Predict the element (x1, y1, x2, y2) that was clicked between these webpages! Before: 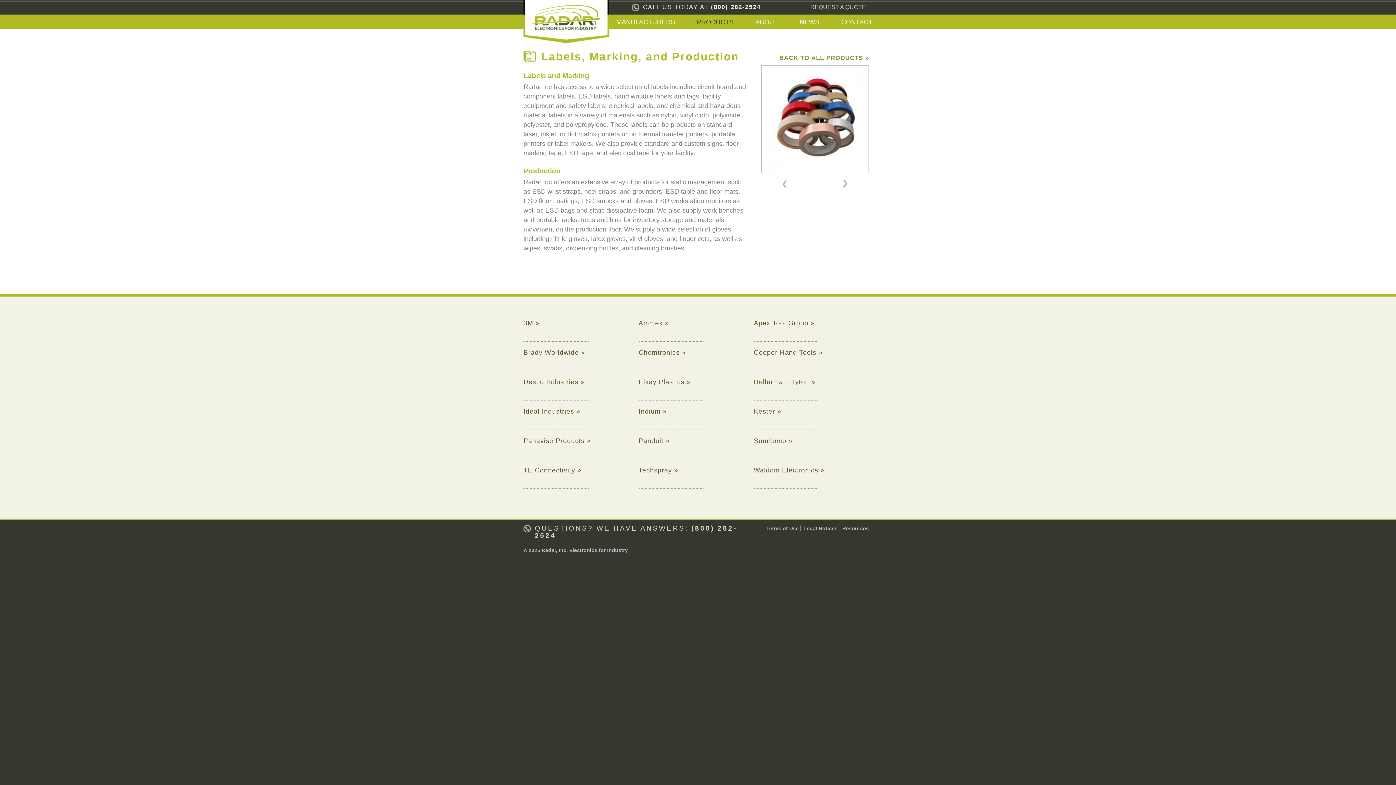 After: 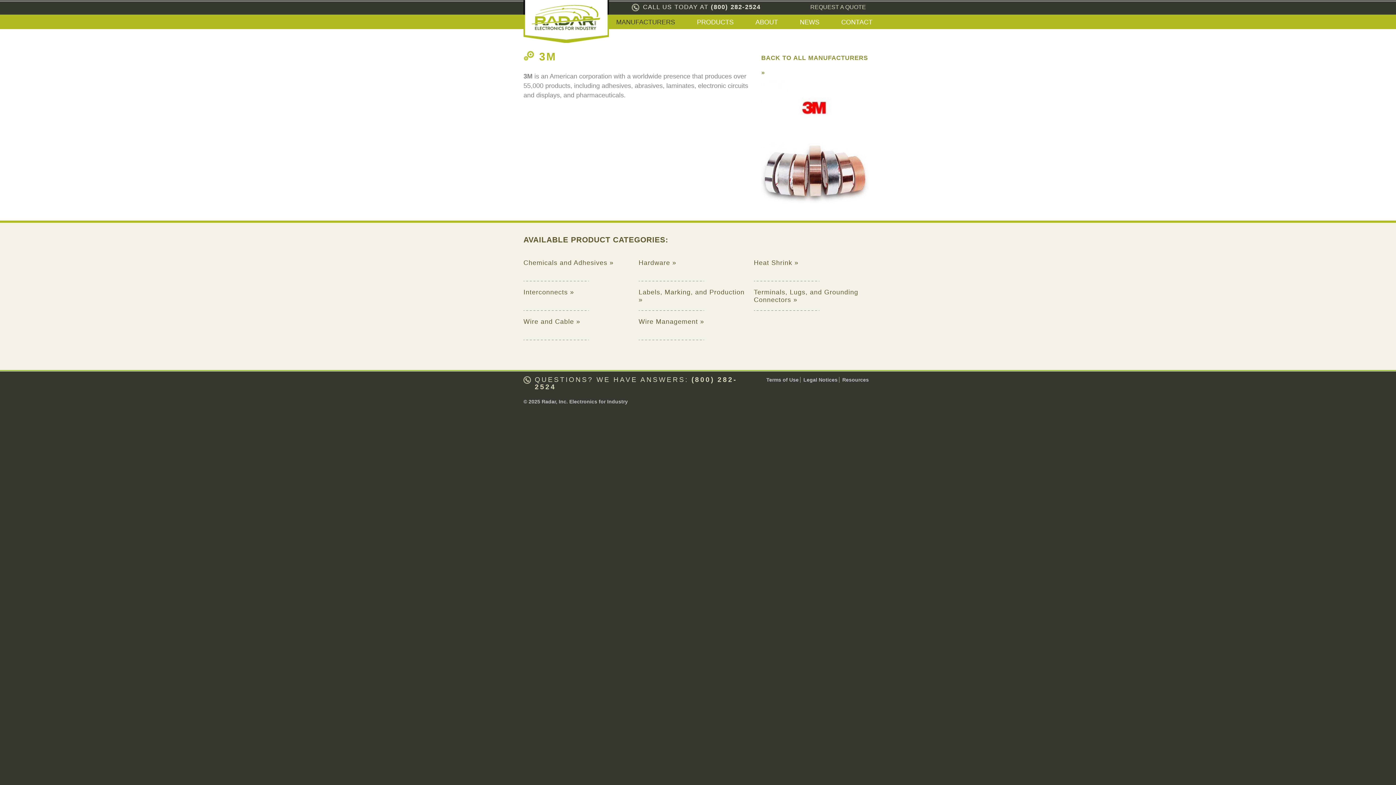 Action: bbox: (523, 319, 539, 326) label: 3M »